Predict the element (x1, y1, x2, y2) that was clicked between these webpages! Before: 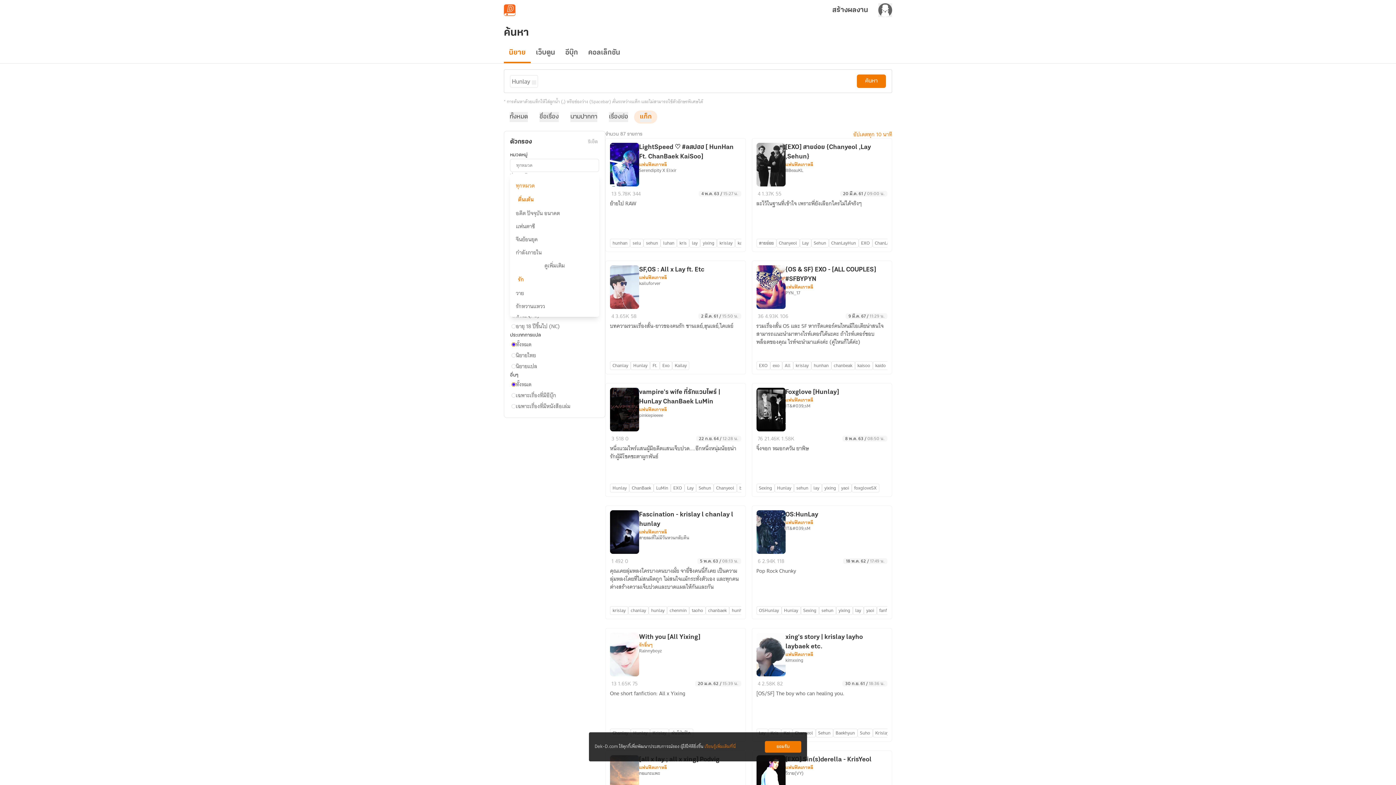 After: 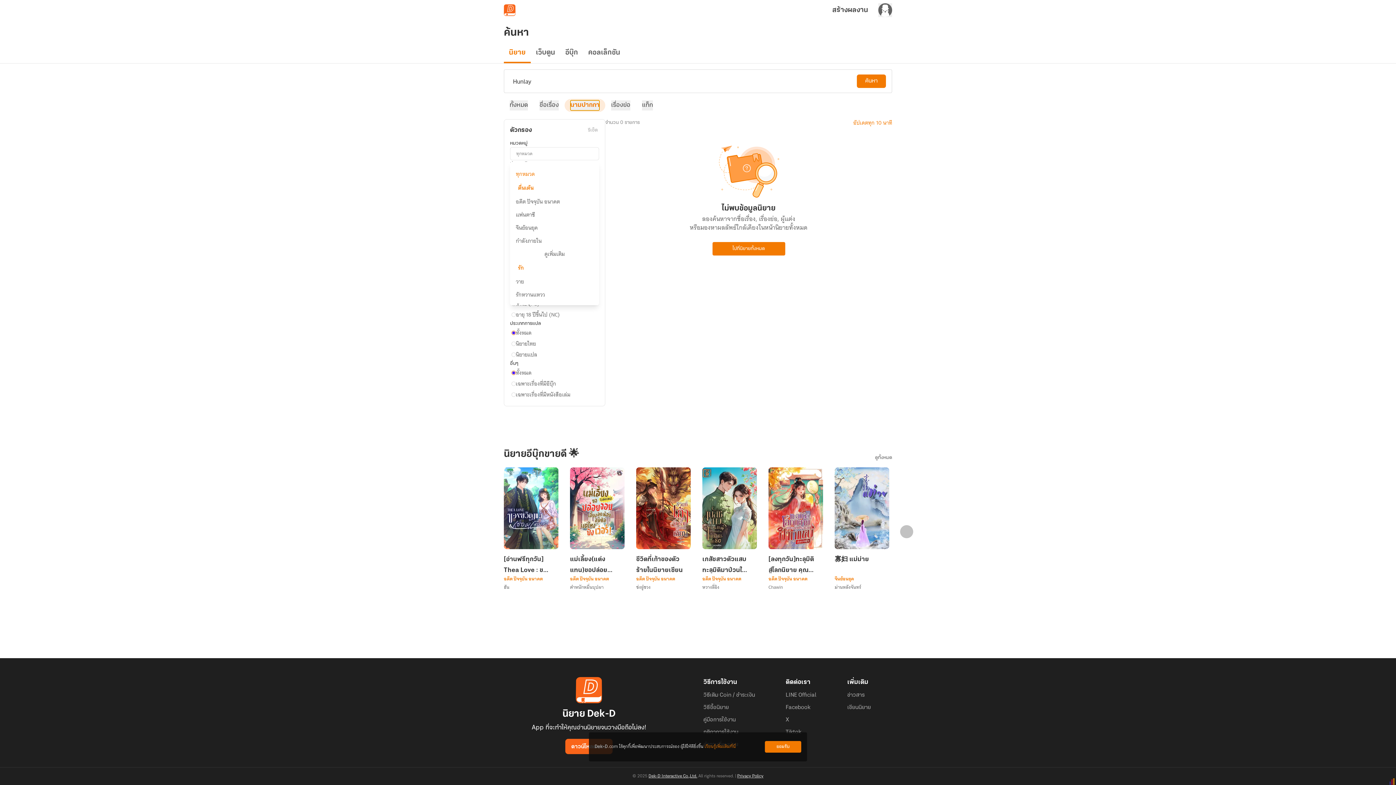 Action: label: นามปากกา bbox: (570, 112, 597, 122)